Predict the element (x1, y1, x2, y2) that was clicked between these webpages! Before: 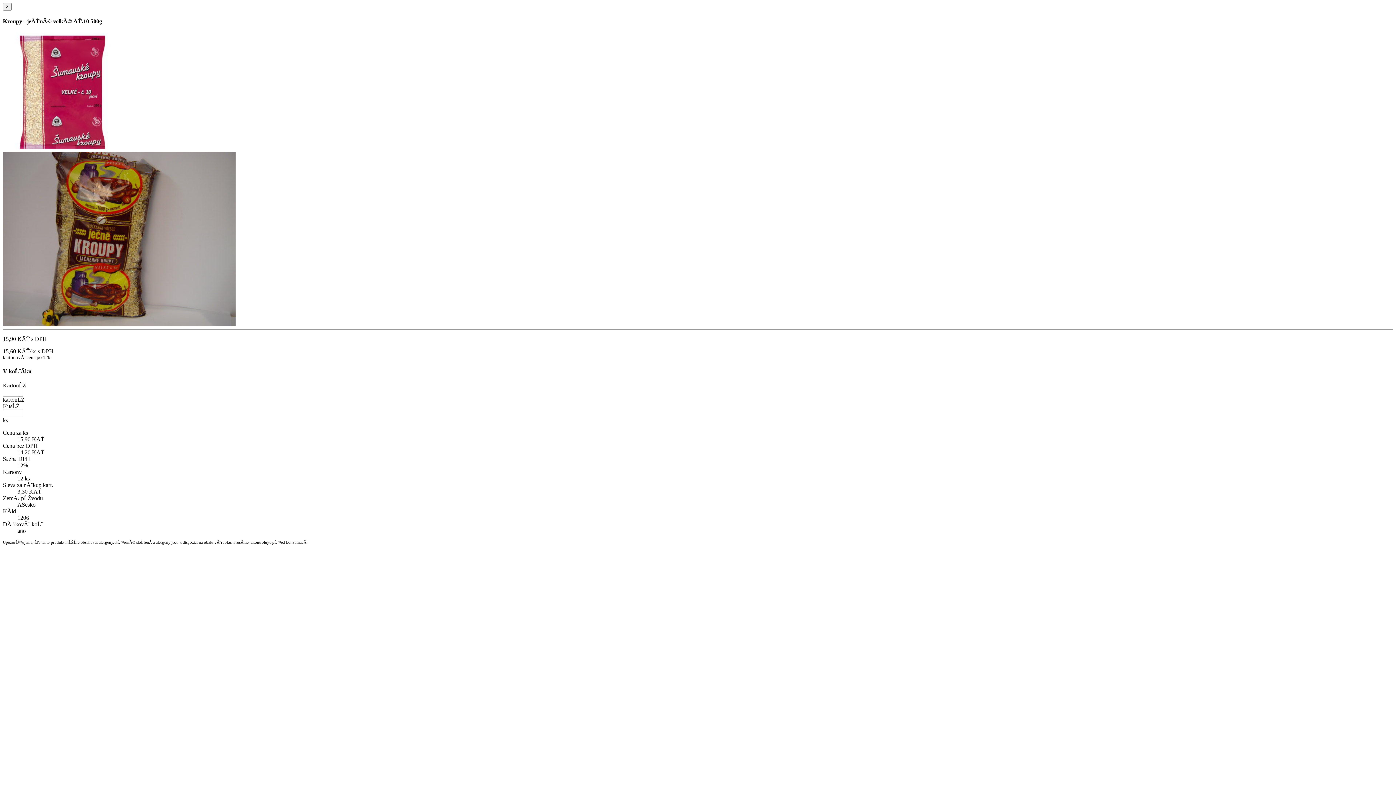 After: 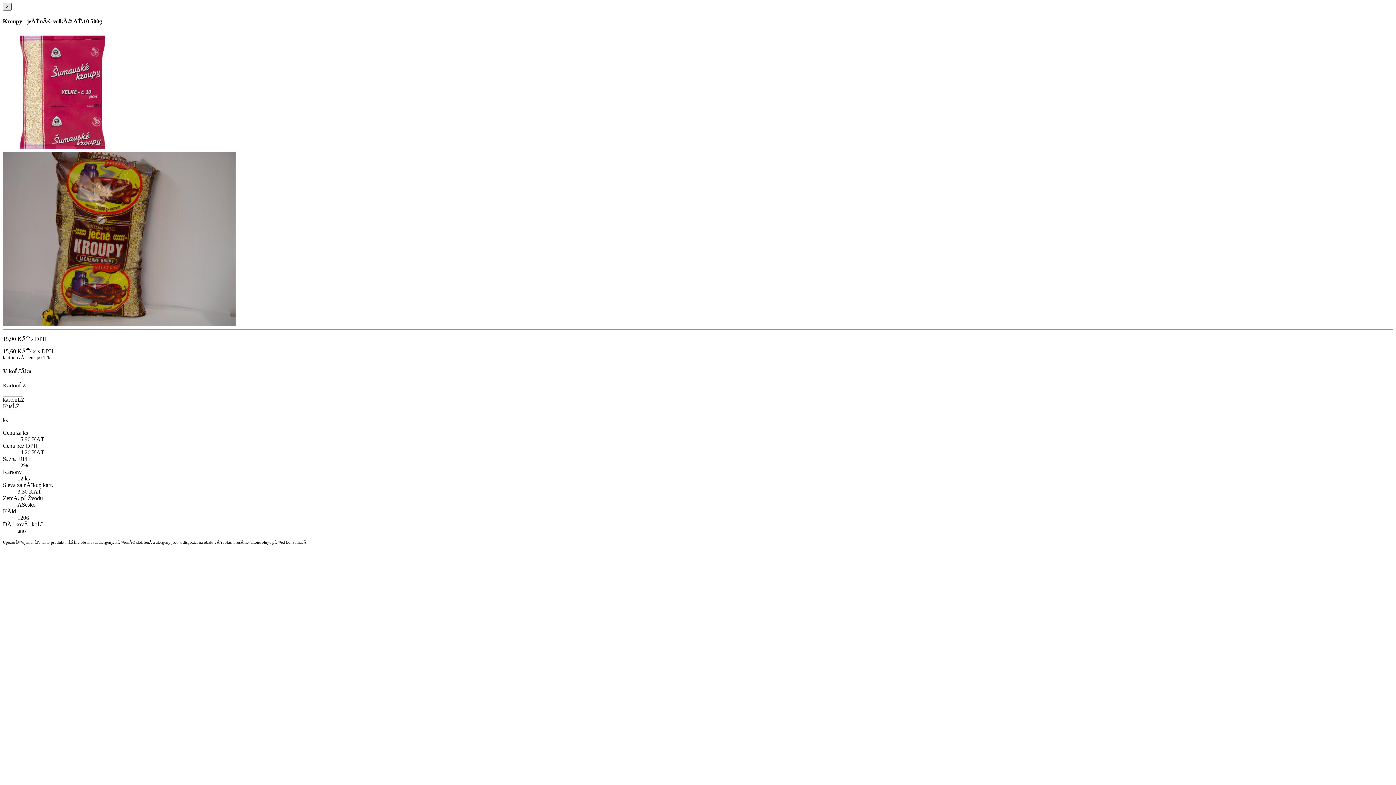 Action: label: × bbox: (2, 2, 11, 10)